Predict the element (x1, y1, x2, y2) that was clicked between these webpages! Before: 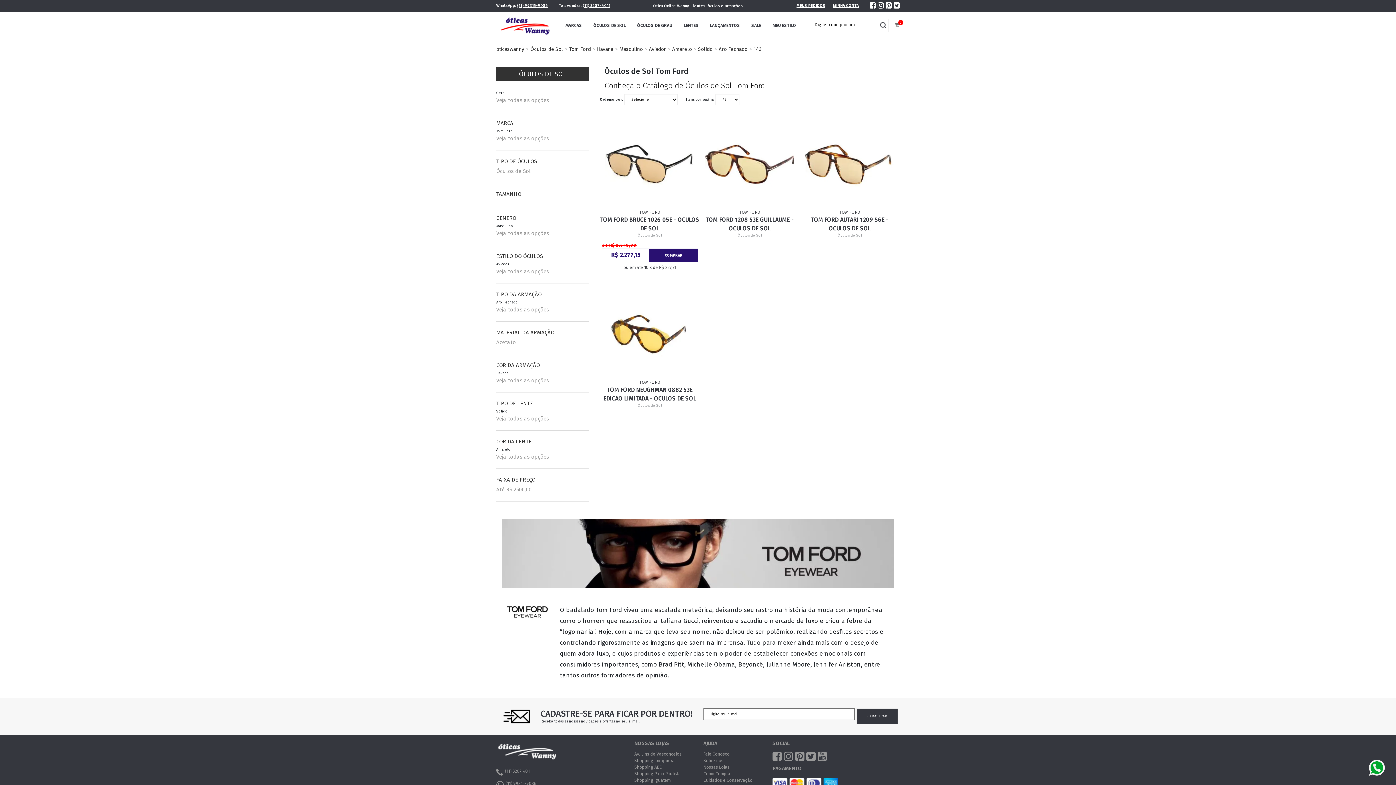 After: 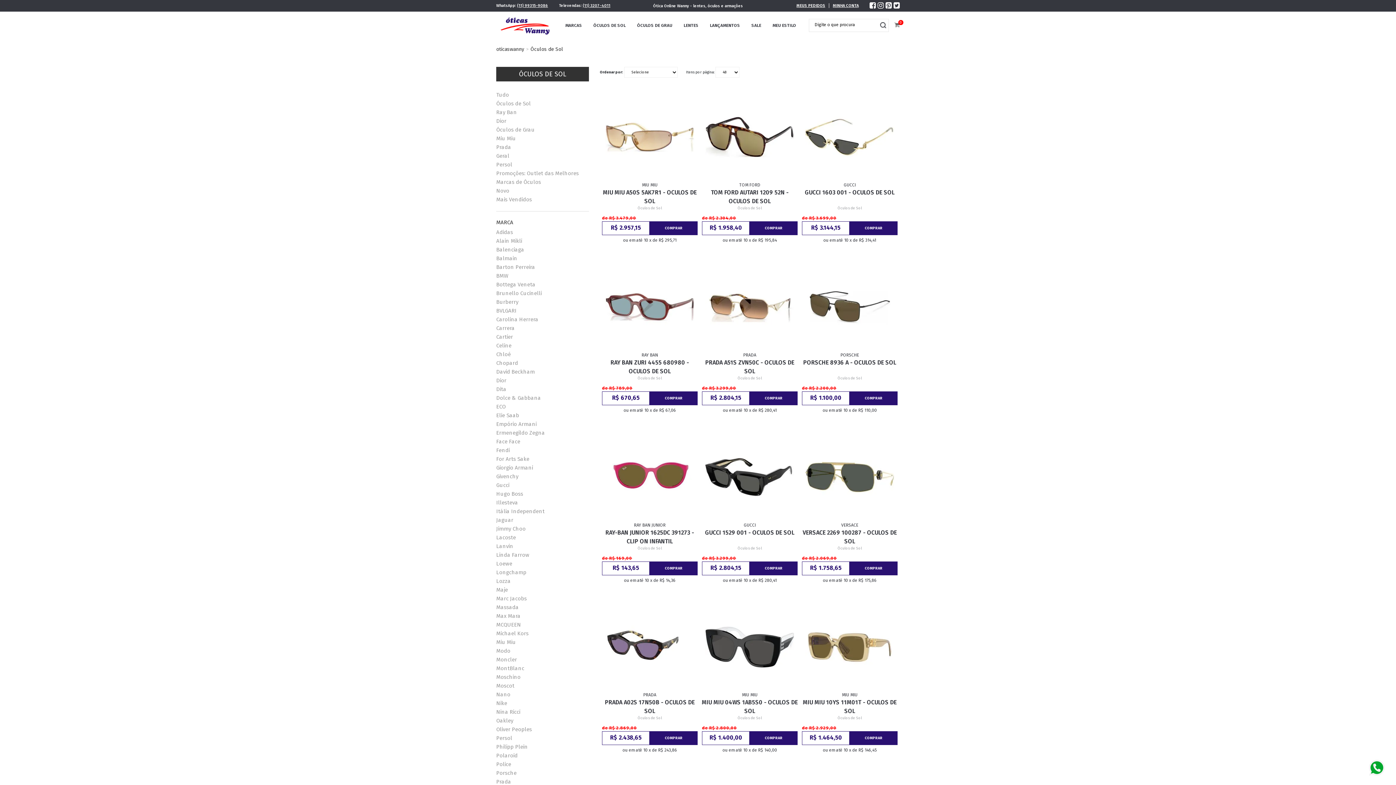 Action: label: ÓCULOS DE SOL bbox: (496, 66, 589, 81)